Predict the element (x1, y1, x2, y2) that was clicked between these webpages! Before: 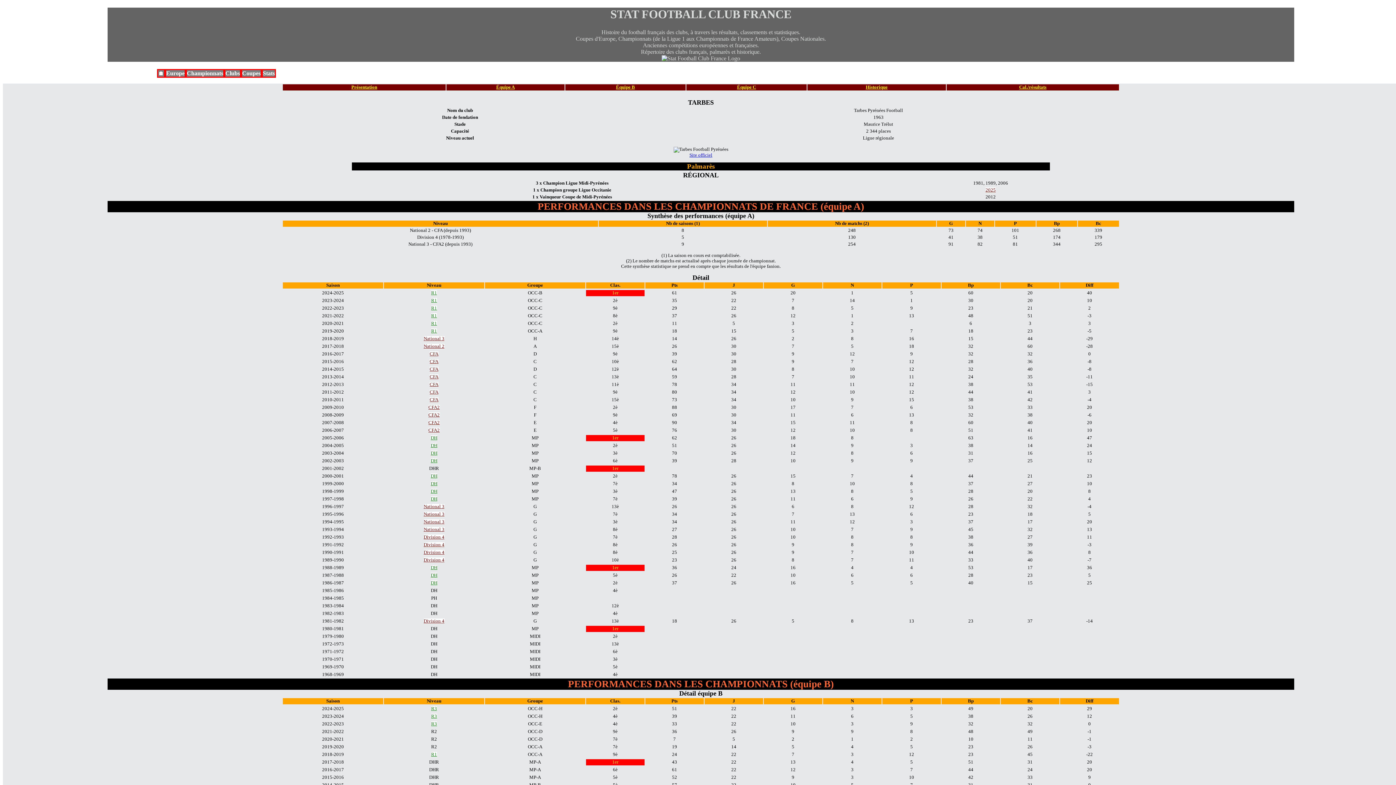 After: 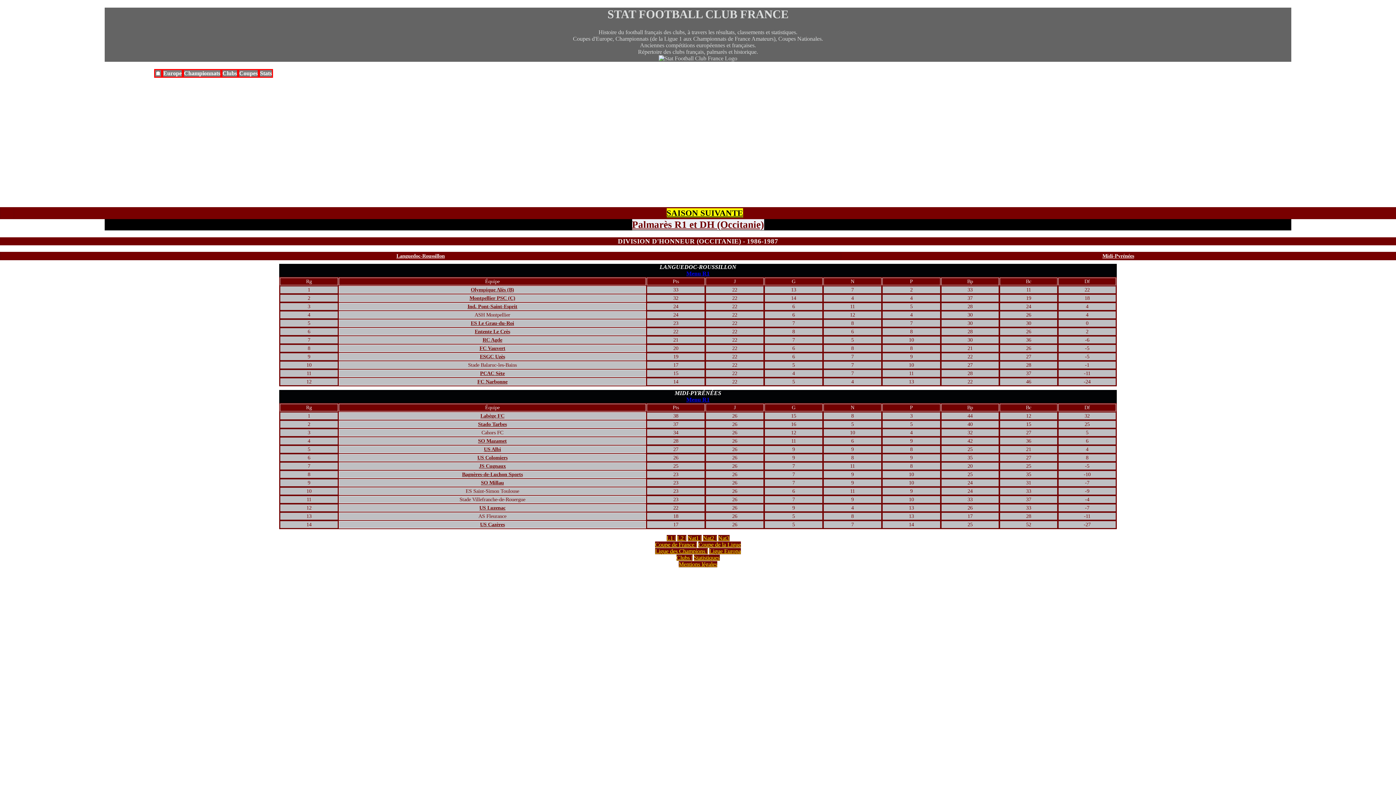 Action: label: DH bbox: (430, 580, 437, 585)